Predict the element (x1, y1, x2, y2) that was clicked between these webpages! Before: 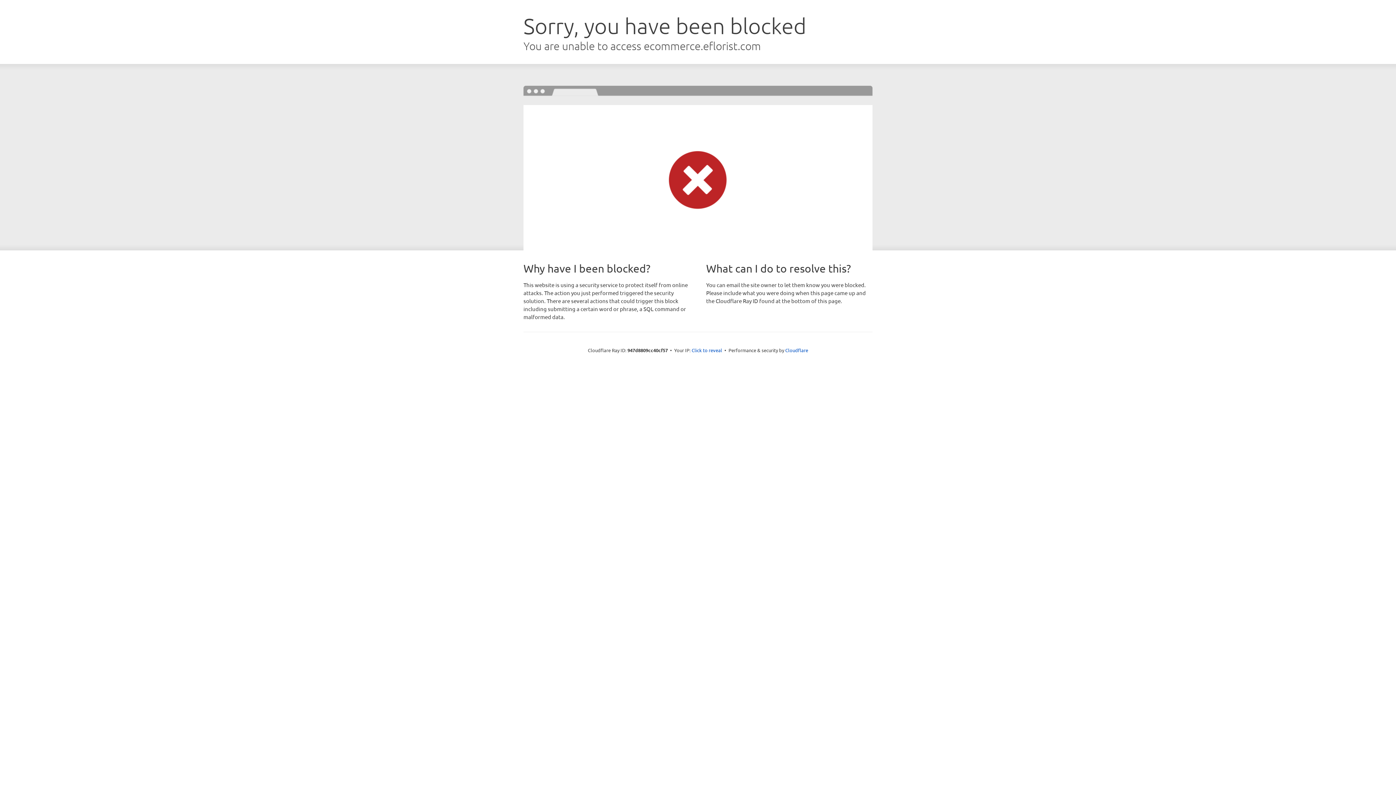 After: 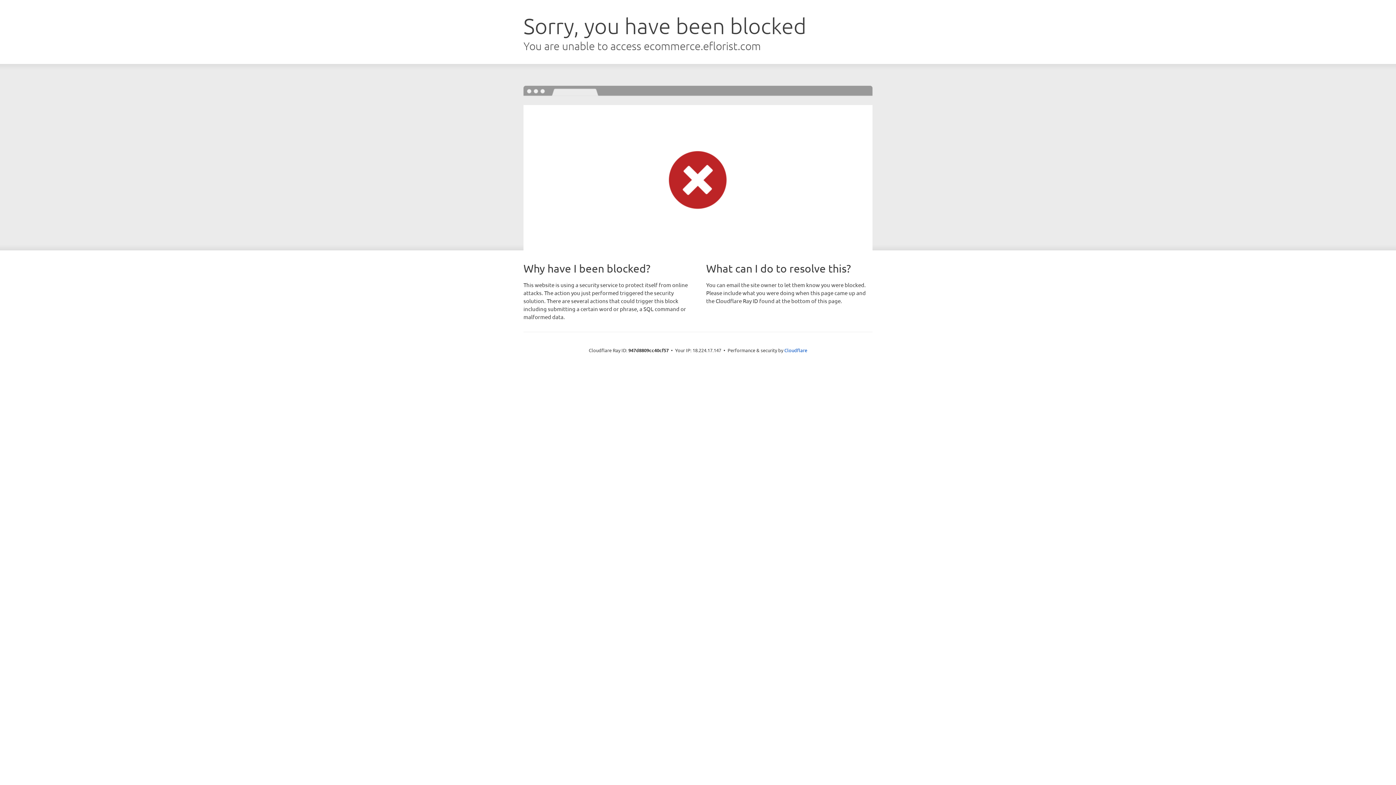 Action: label: Click to reveal bbox: (691, 346, 722, 353)